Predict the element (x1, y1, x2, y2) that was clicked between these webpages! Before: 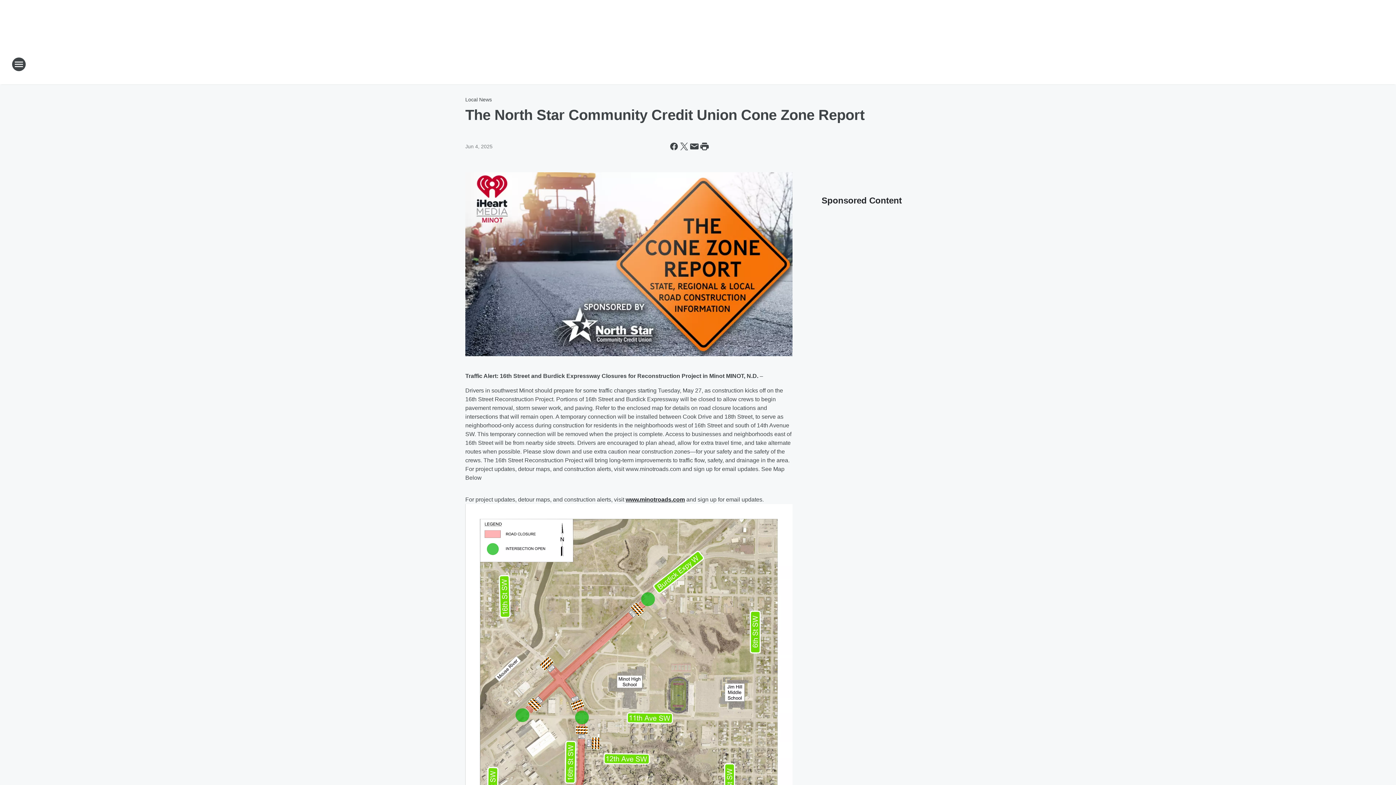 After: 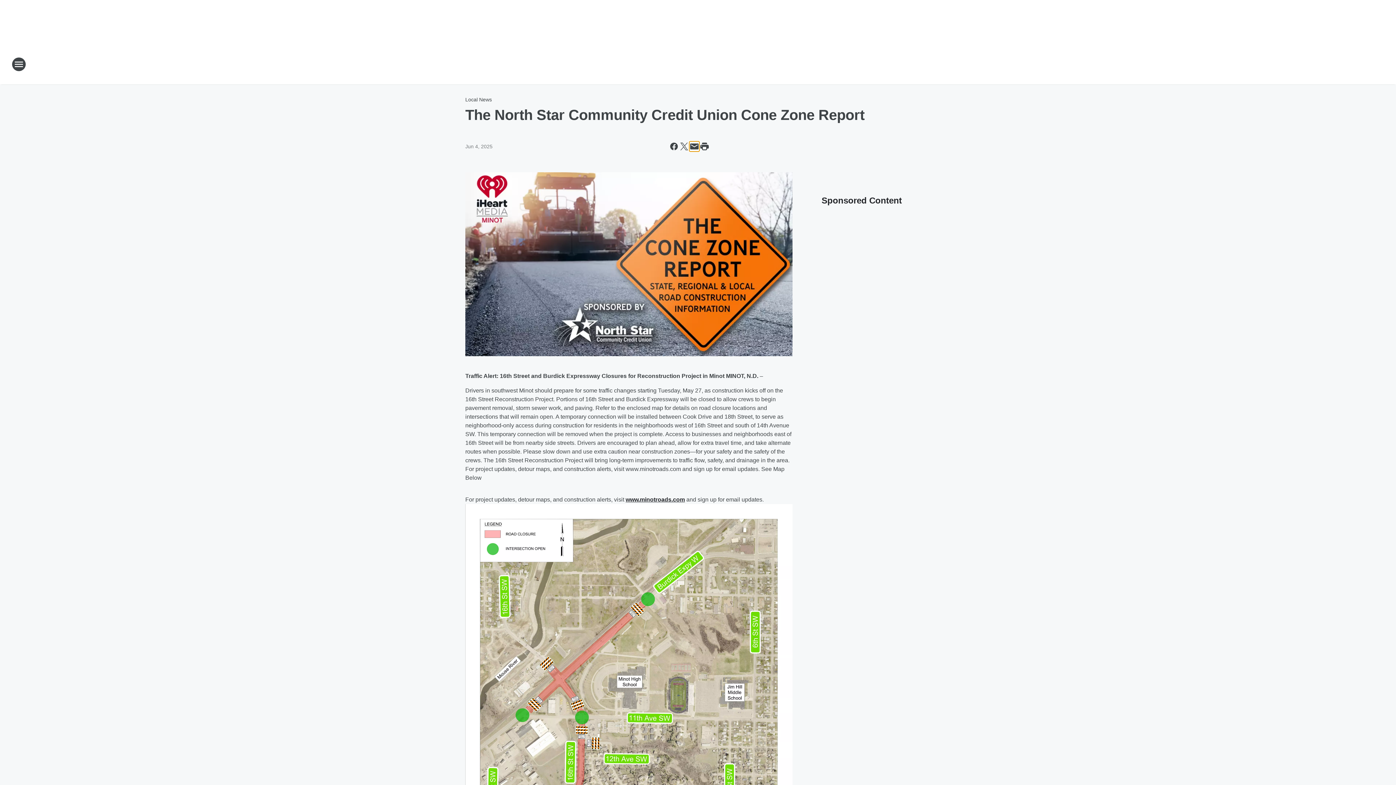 Action: bbox: (689, 141, 699, 151) label: Share this page in Email